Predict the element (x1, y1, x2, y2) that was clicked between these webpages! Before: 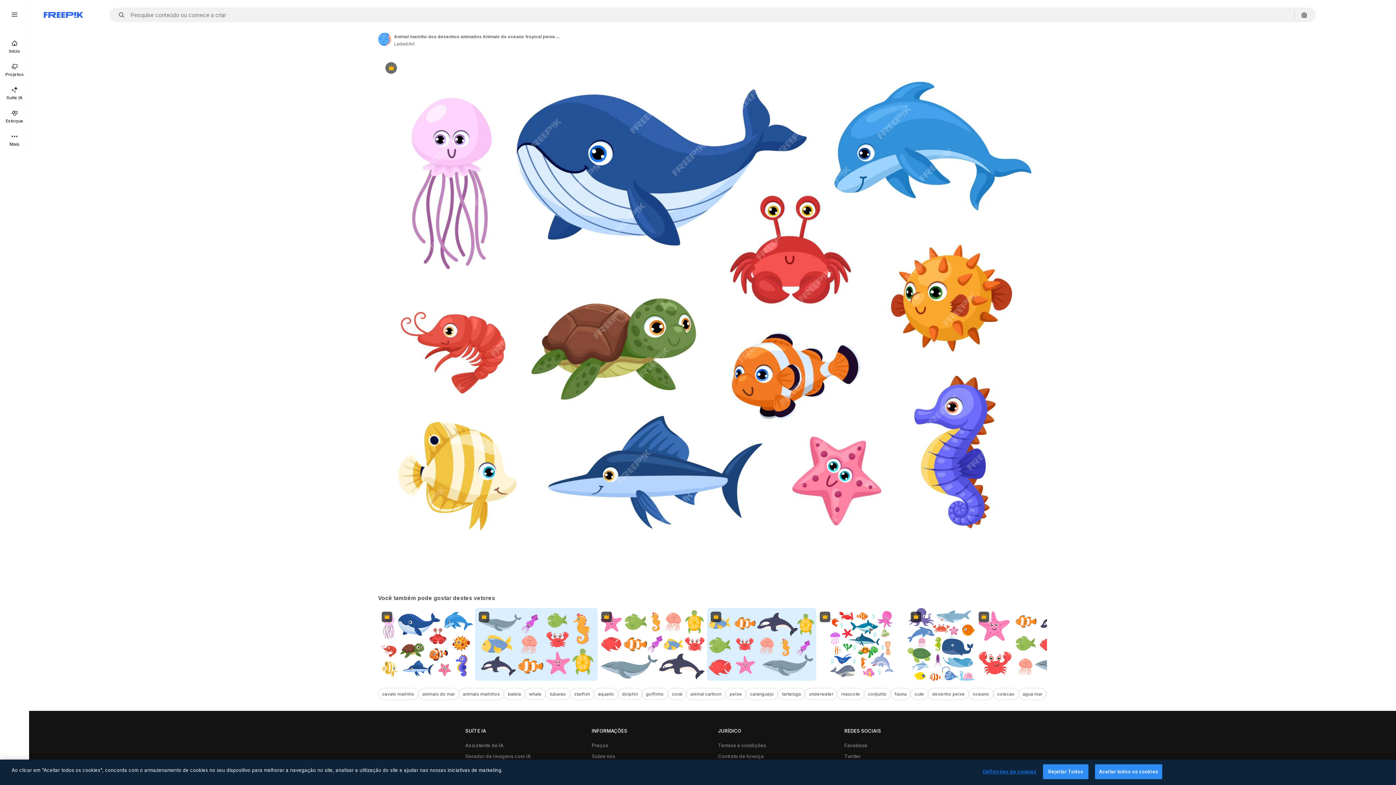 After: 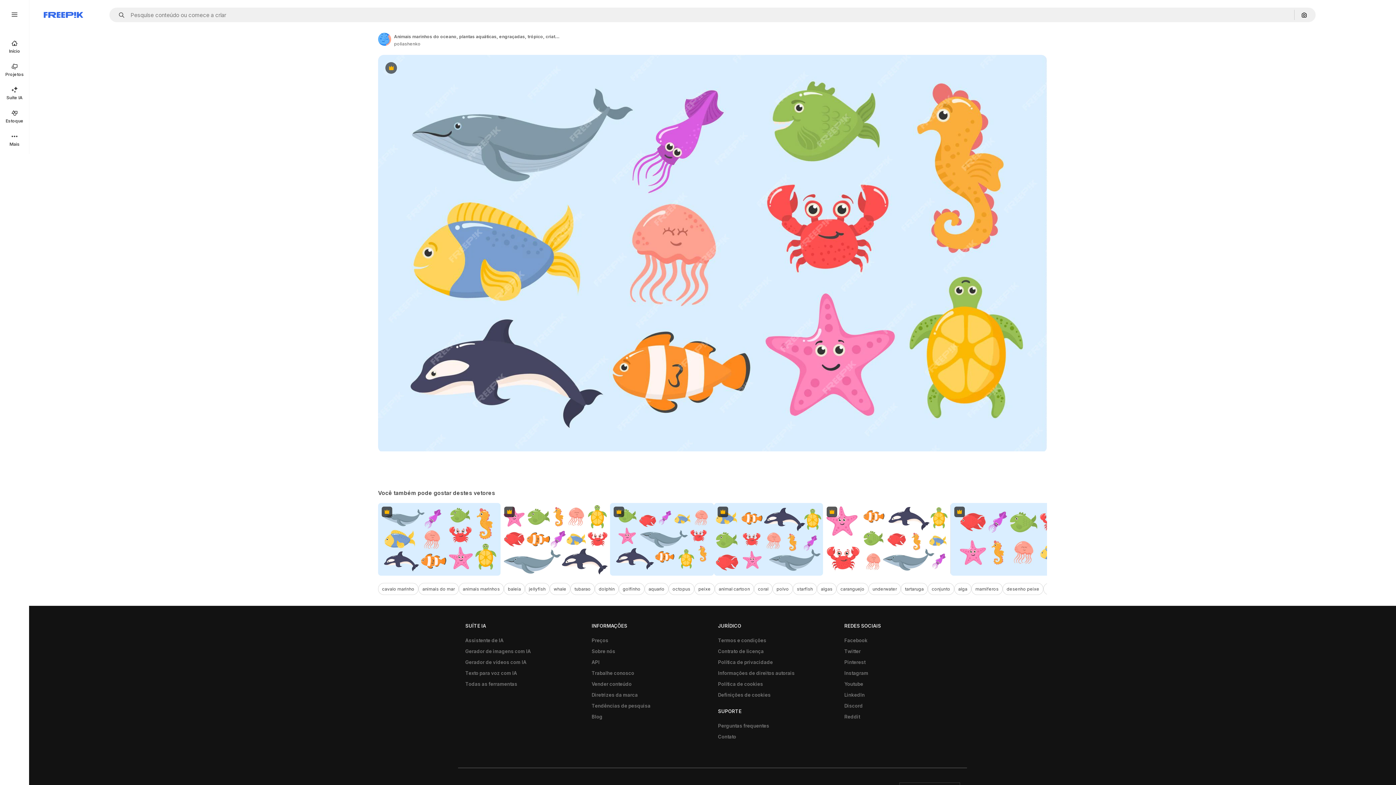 Action: bbox: (475, 608, 597, 681) label: Premium